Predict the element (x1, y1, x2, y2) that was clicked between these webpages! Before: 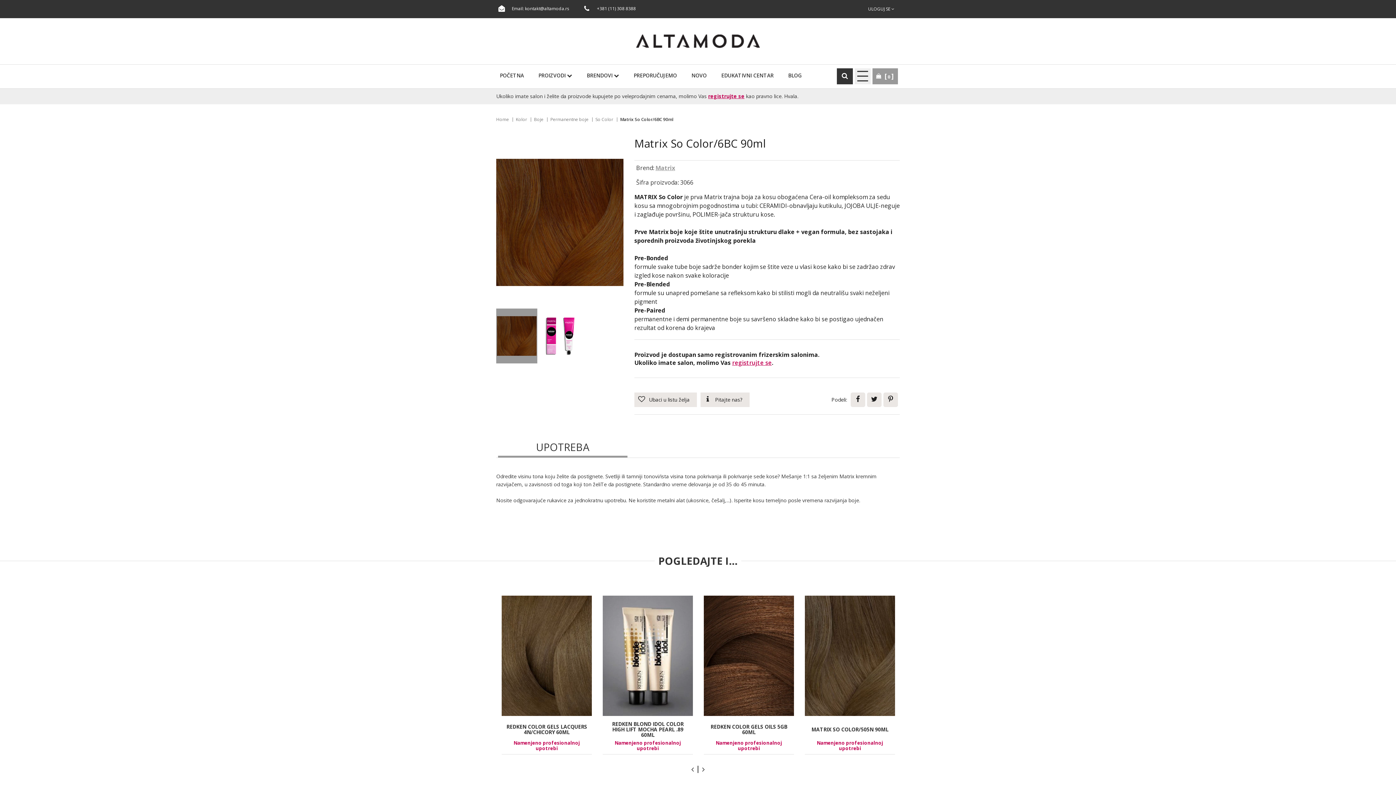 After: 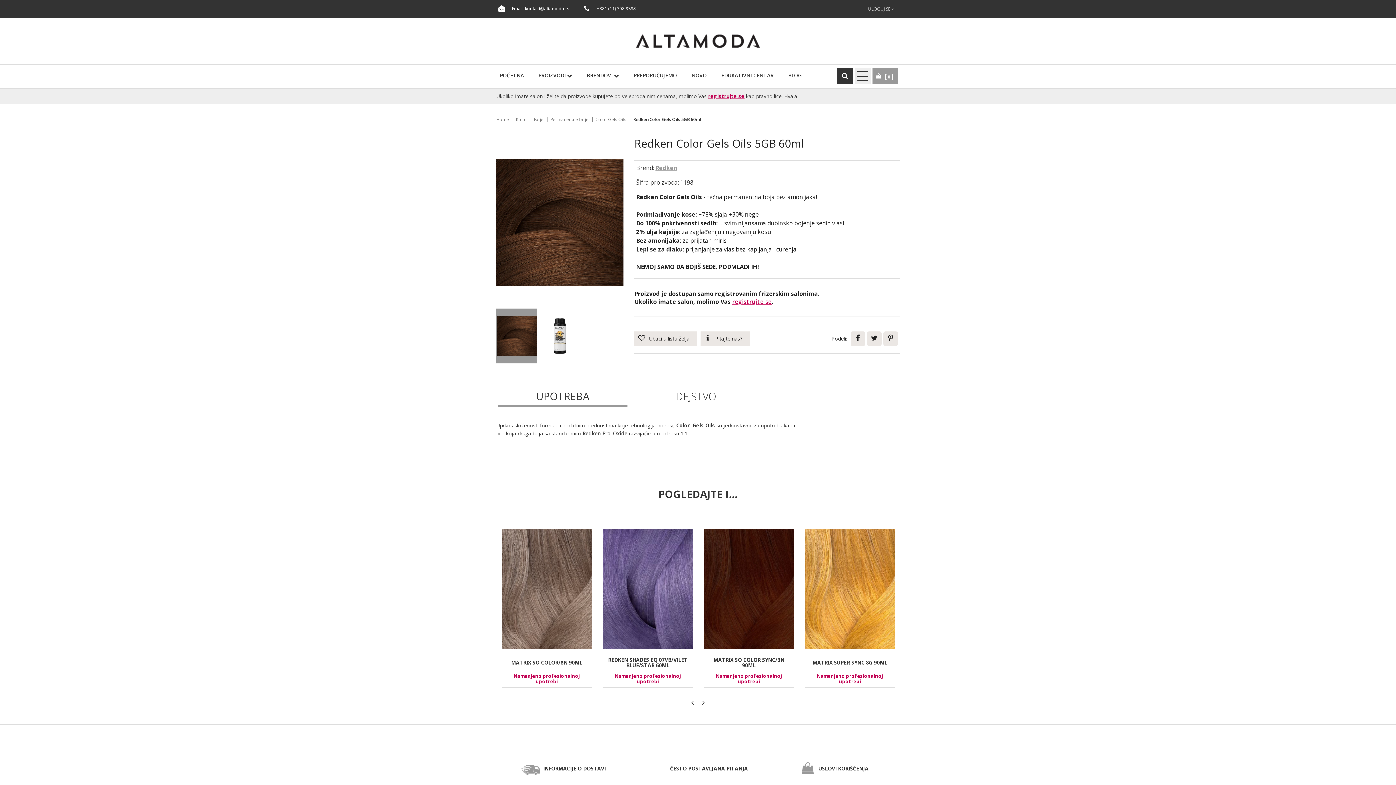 Action: bbox: (704, 596, 794, 716)